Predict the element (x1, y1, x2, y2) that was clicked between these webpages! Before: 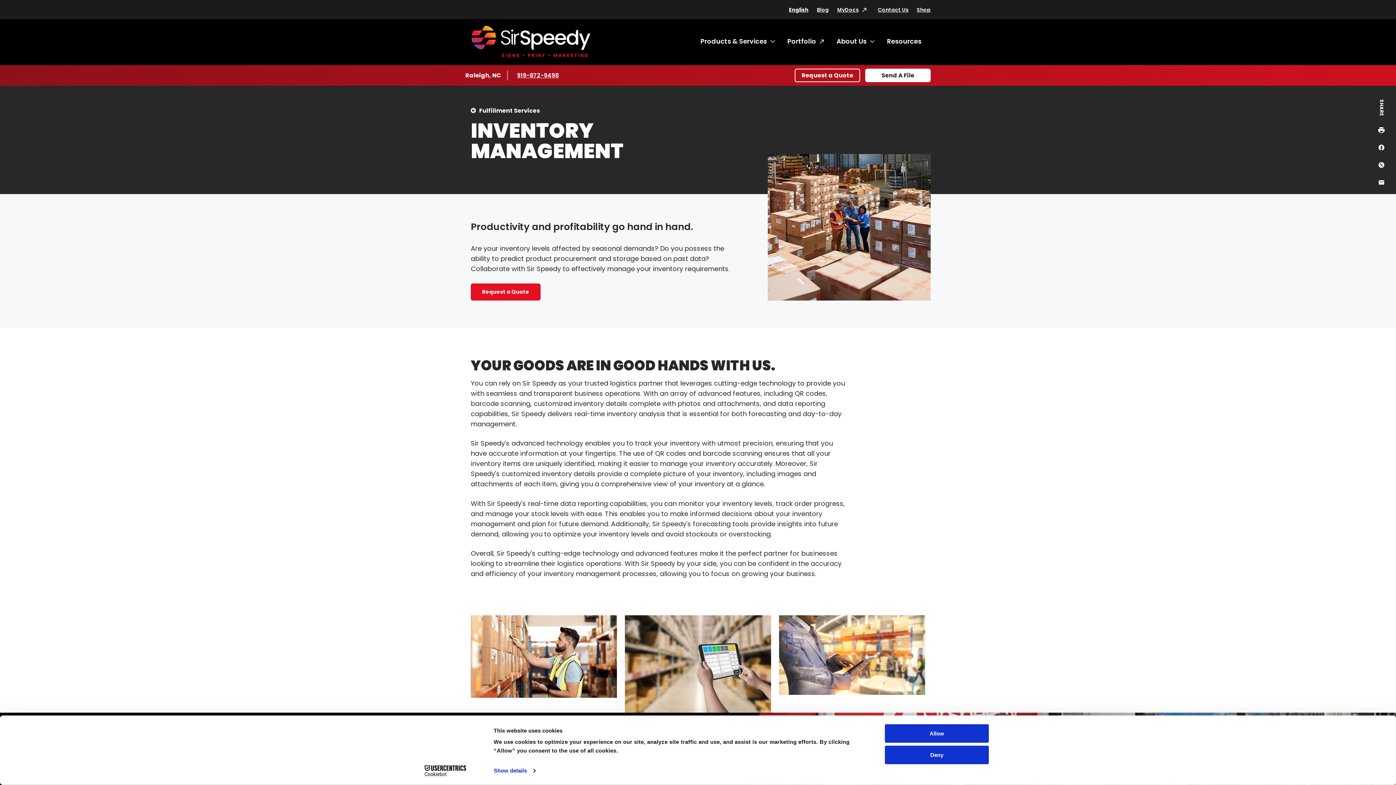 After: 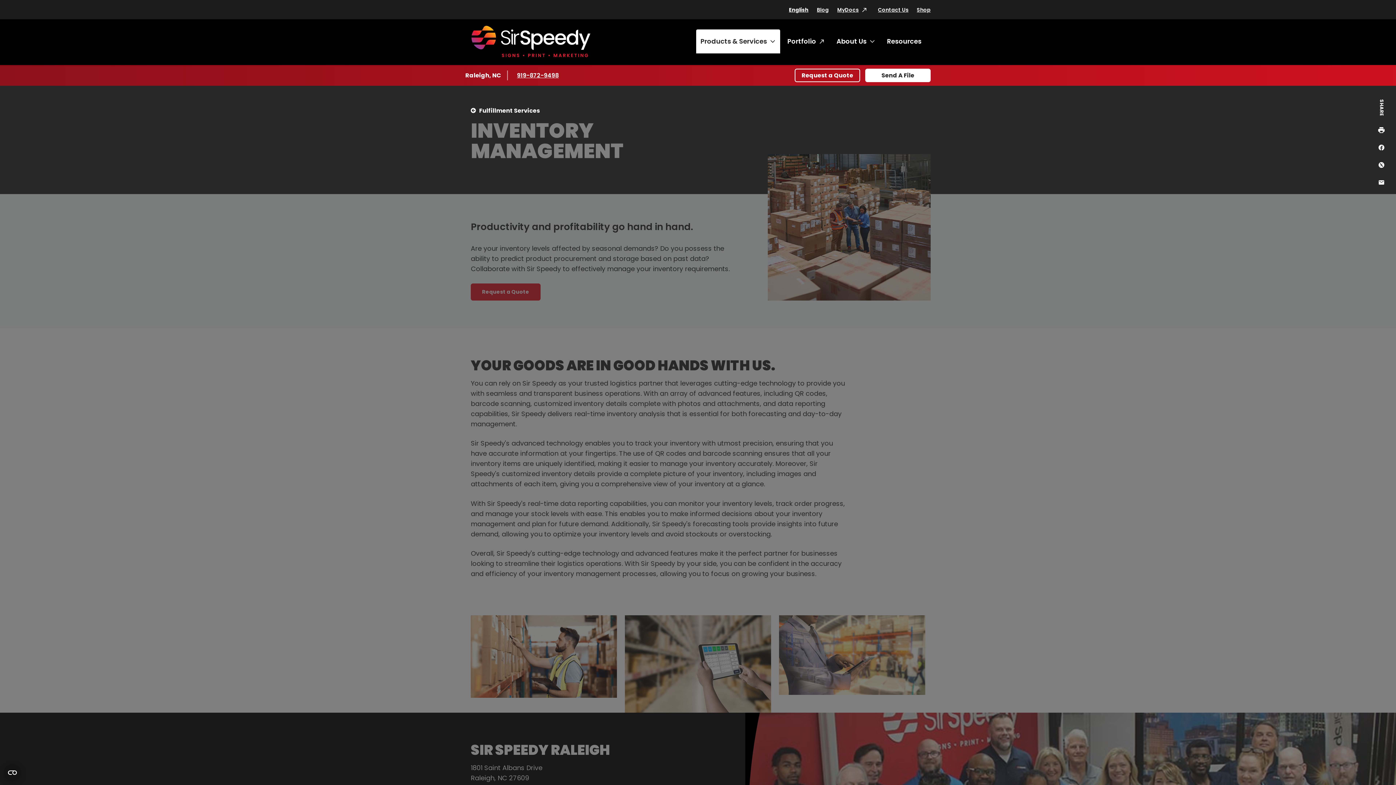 Action: bbox: (767, 33, 778, 49) label: Toggle submenu Products & Services